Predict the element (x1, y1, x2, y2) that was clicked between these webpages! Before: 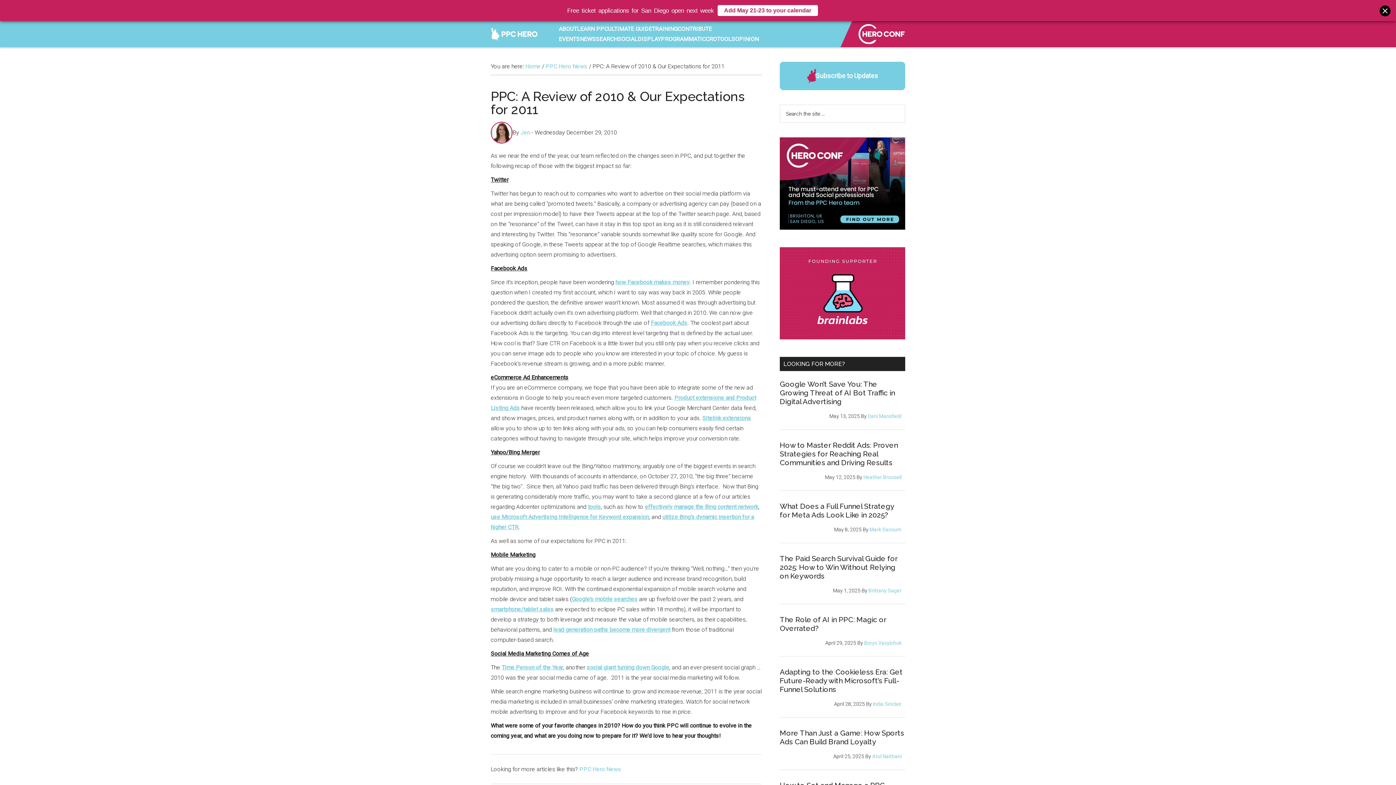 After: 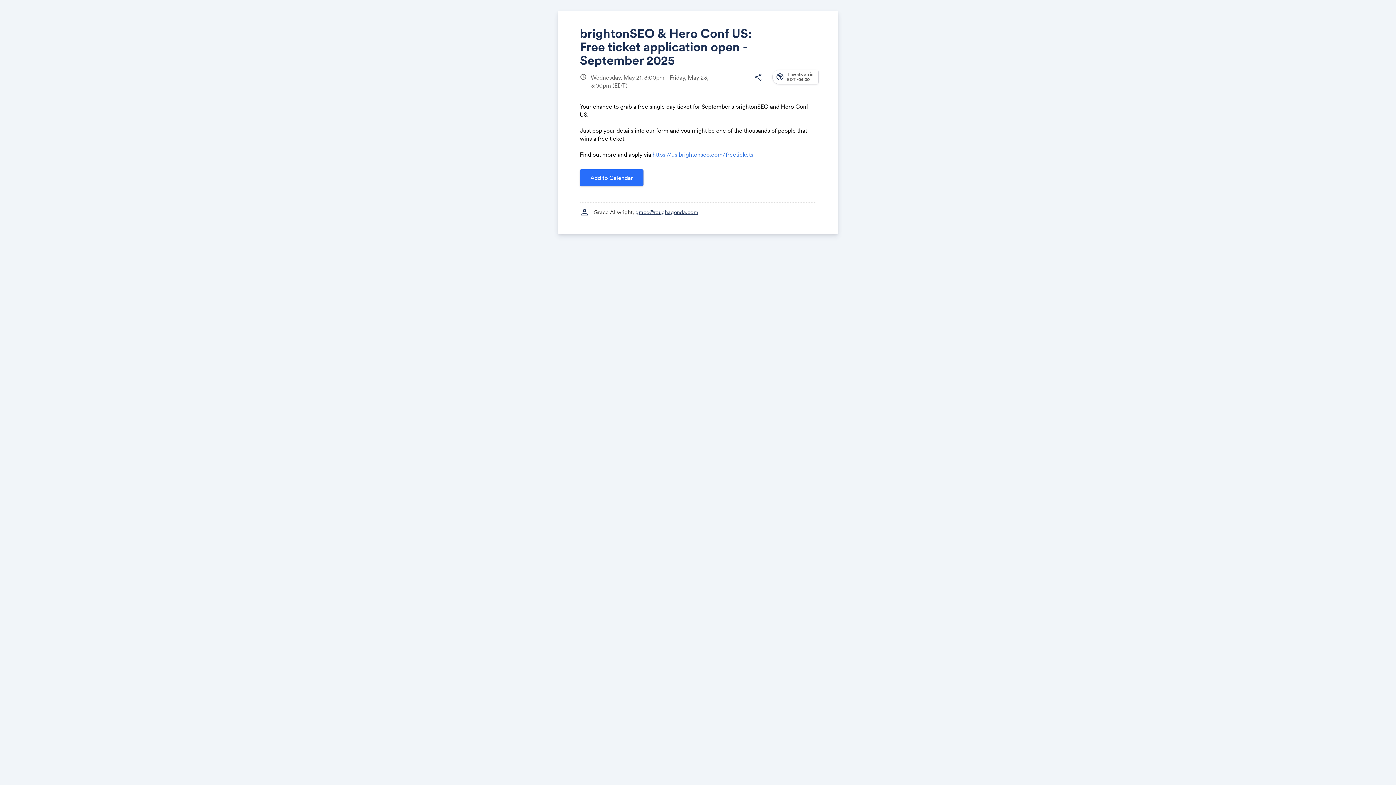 Action: label: Add May 21-23 to your calendar bbox: (717, 5, 818, 16)